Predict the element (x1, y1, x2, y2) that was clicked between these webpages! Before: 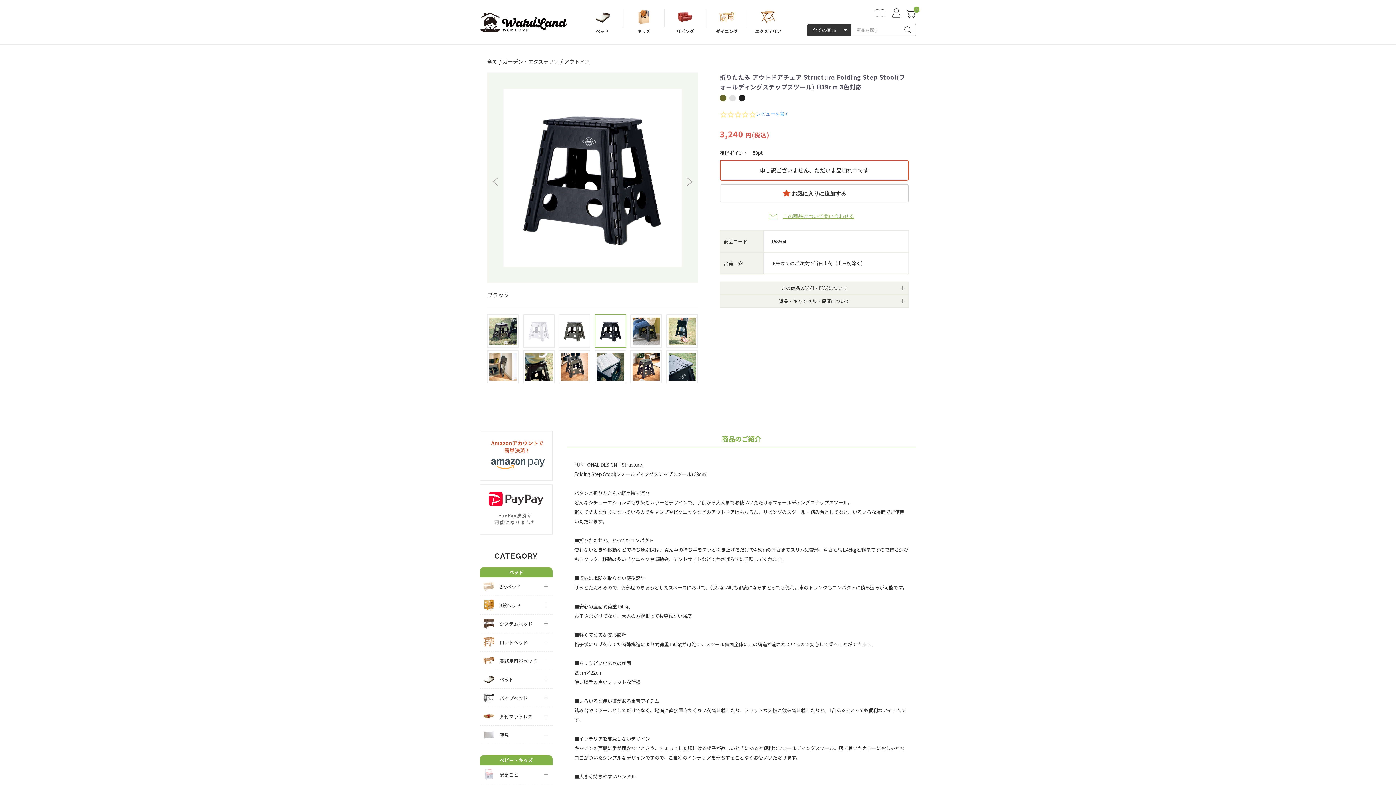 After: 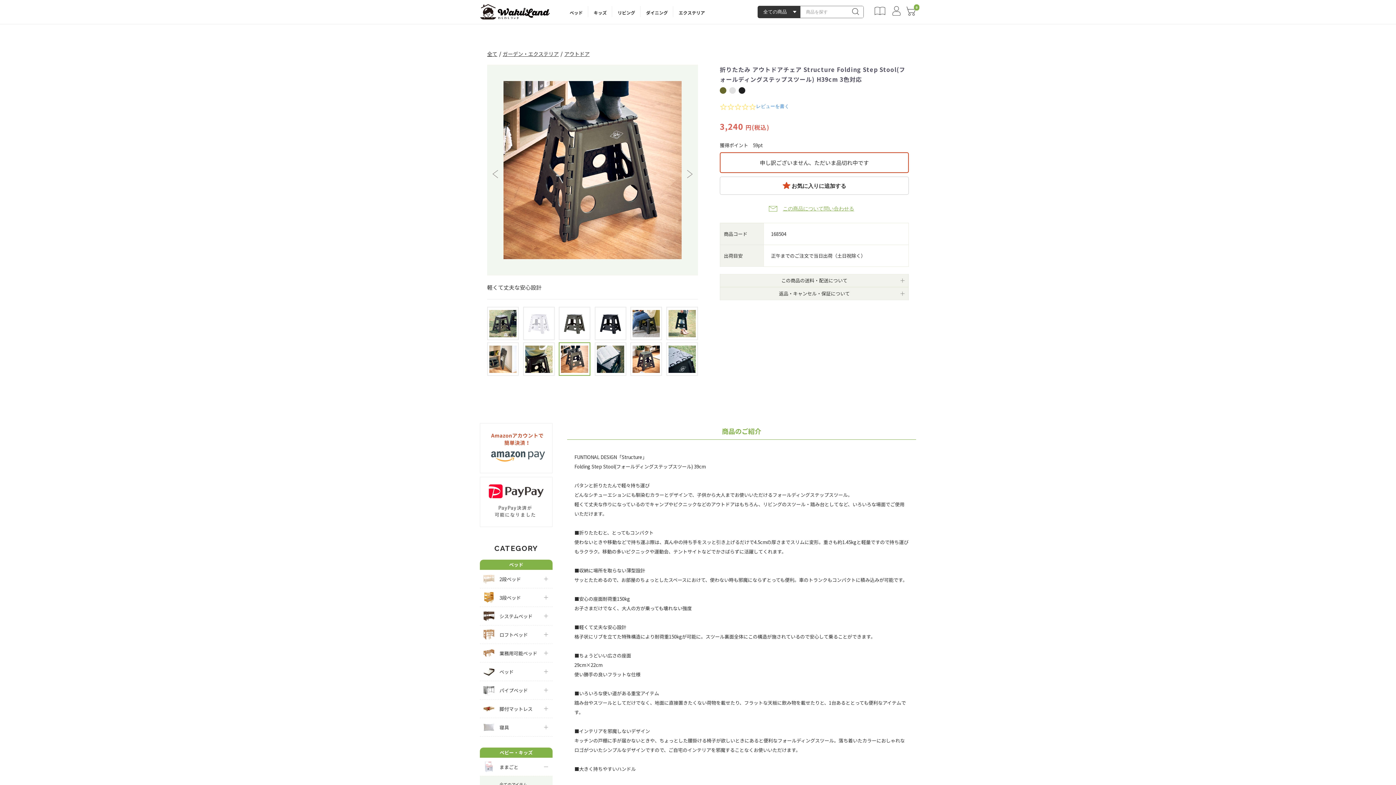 Action: bbox: (480, 765, 552, 784) label: ままごと